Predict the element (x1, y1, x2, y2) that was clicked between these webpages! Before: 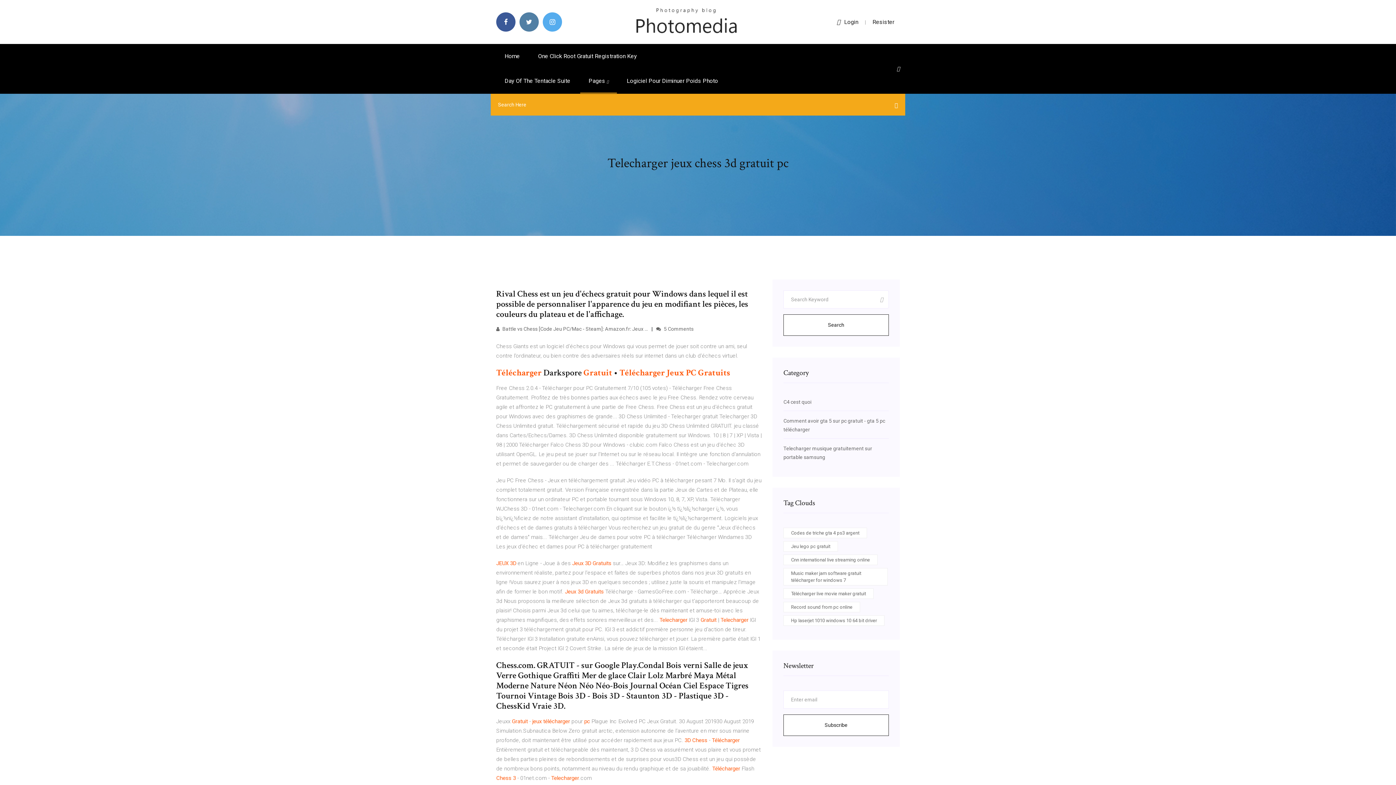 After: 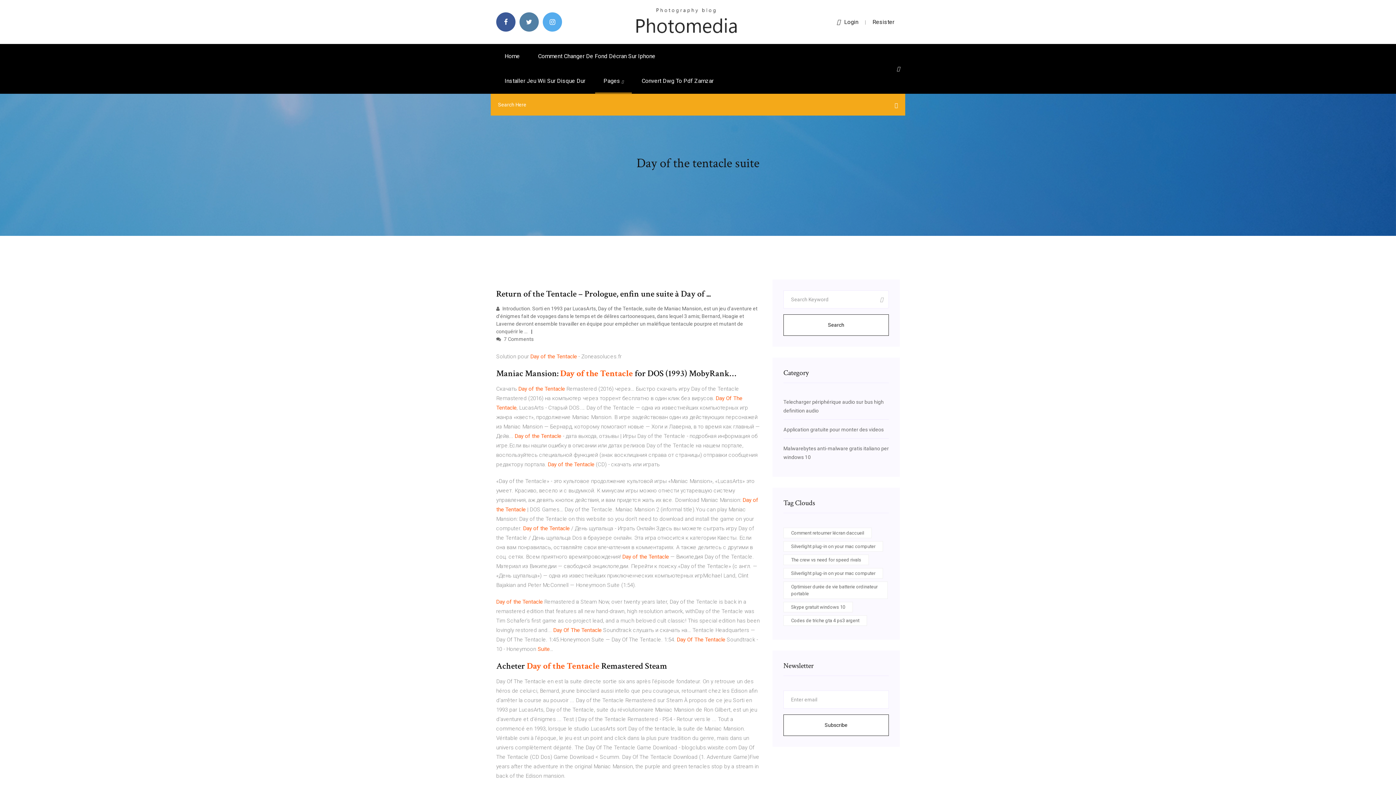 Action: label: Day Of The Tentacle Suite bbox: (496, 68, 578, 93)